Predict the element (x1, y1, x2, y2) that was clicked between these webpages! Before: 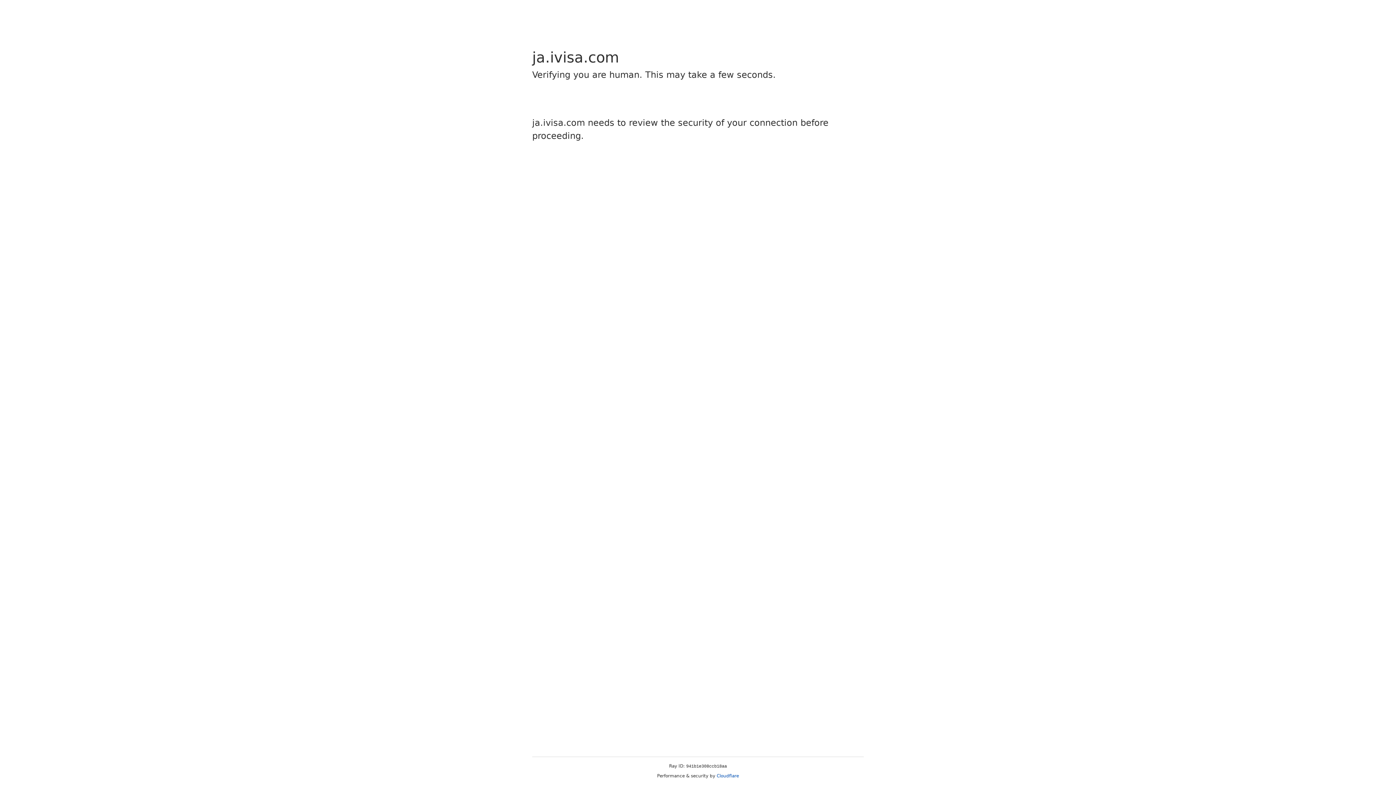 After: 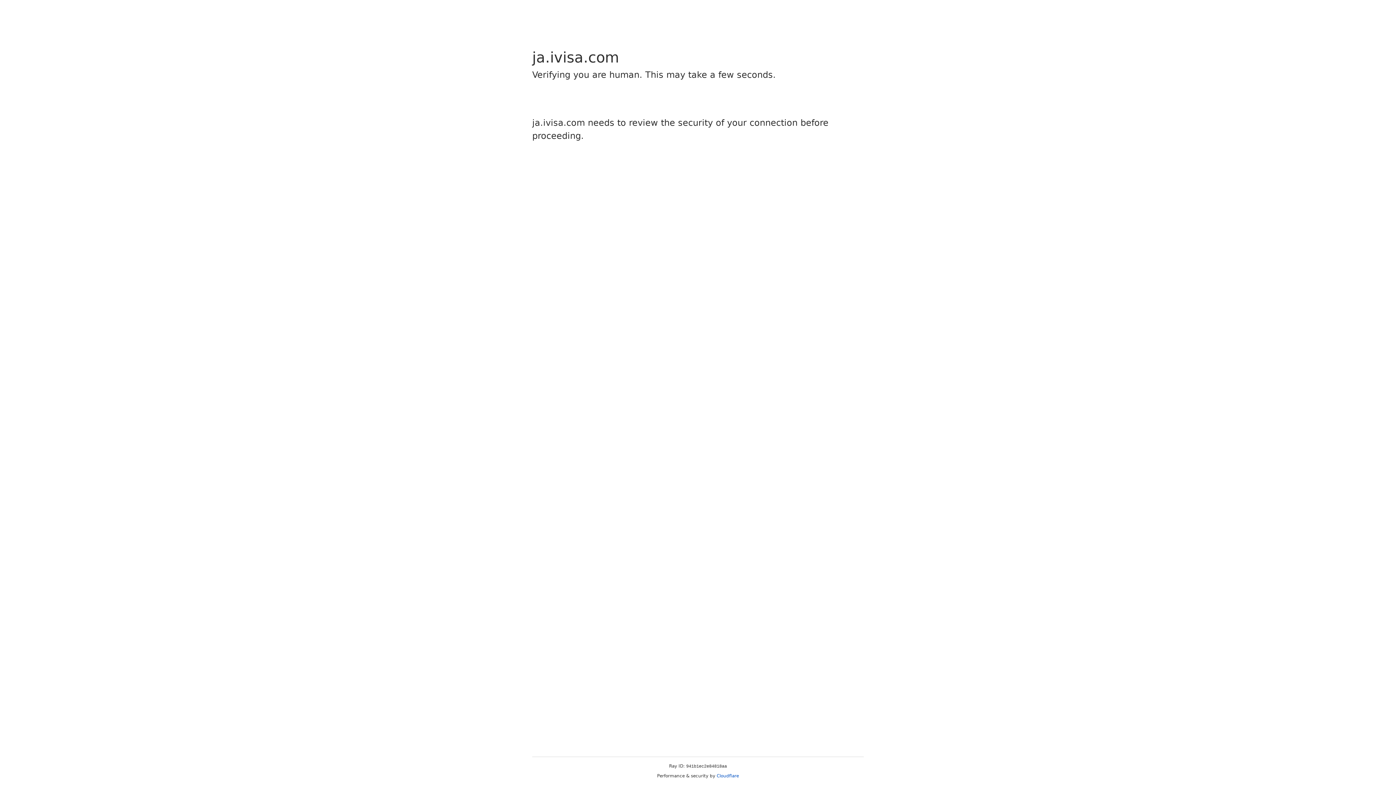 Action: label: Cloudflare bbox: (716, 773, 739, 778)